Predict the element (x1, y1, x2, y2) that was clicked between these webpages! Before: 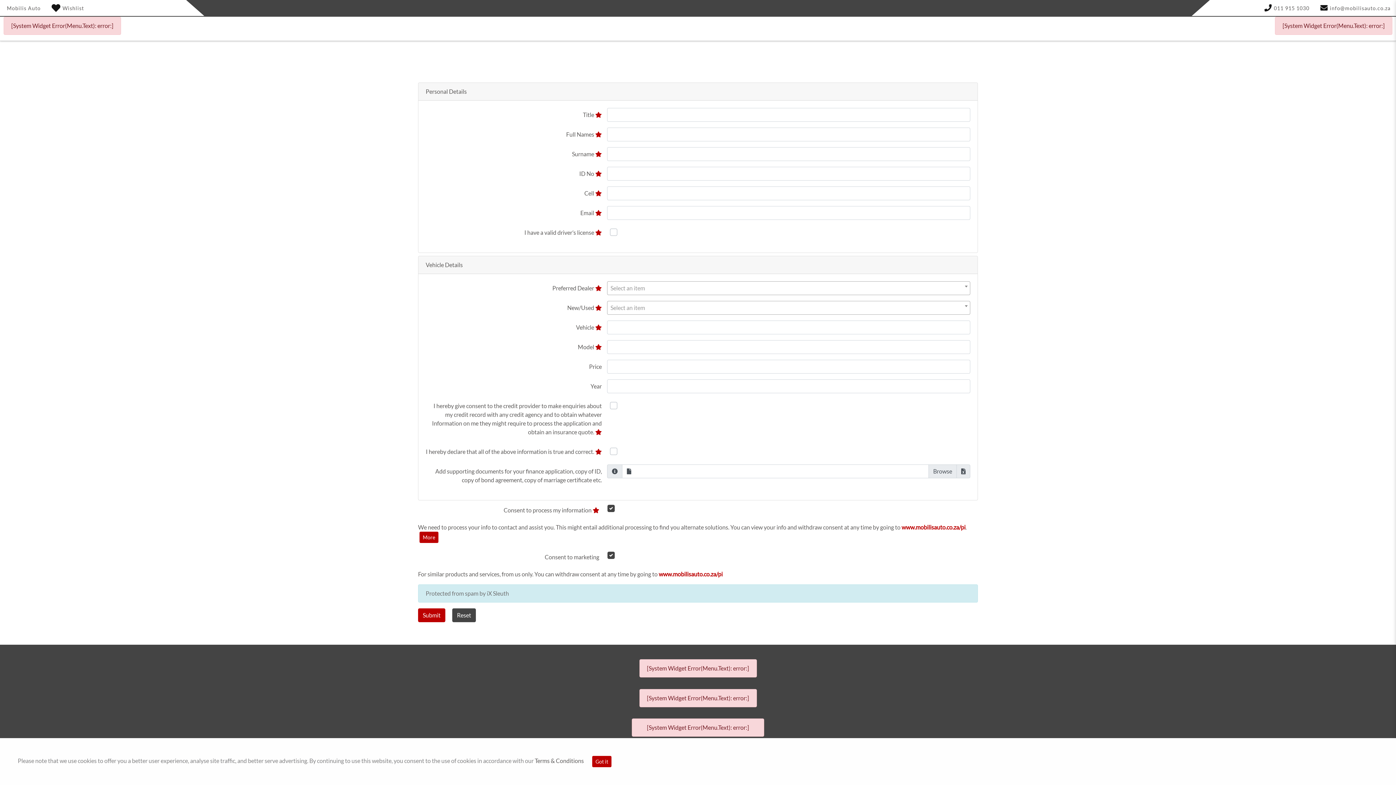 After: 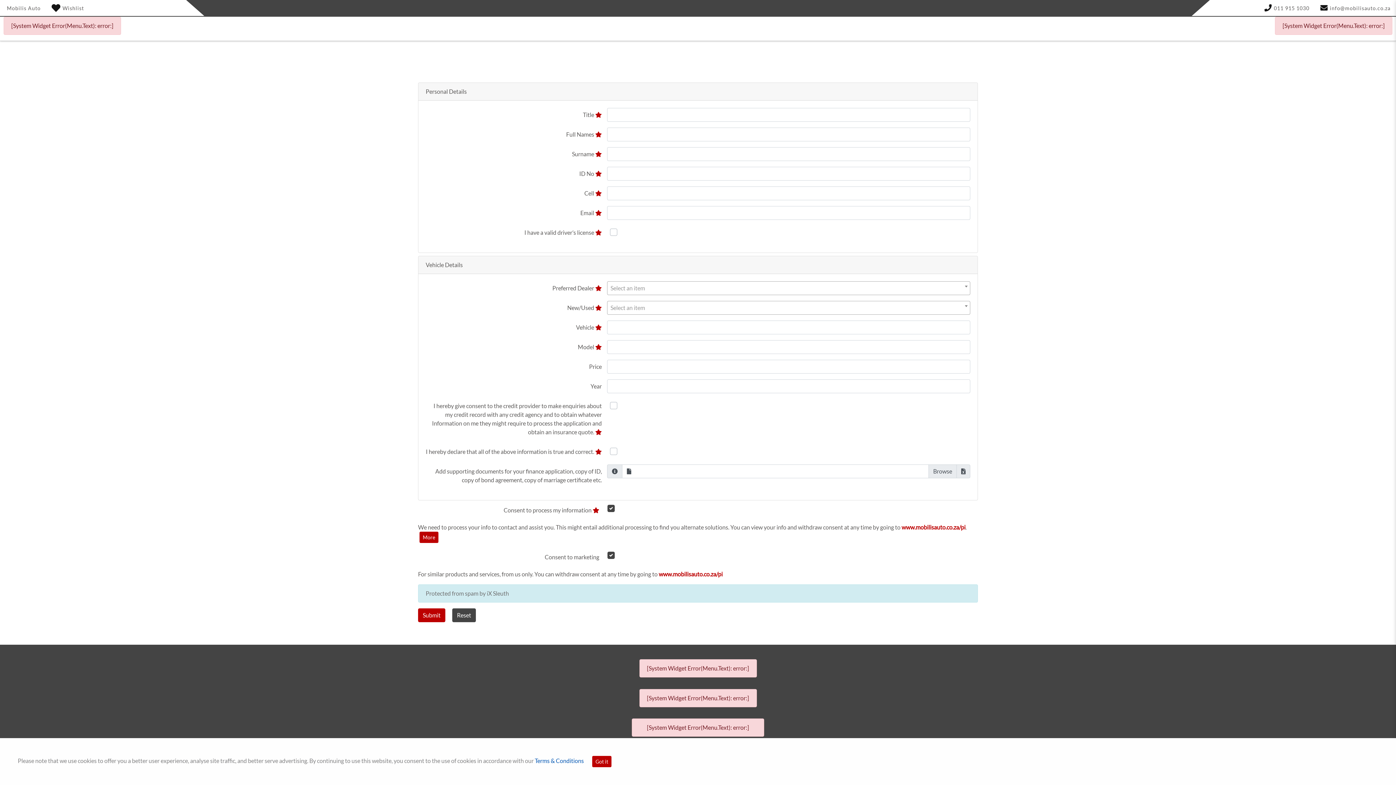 Action: label: Terms & Conditions bbox: (534, 757, 584, 764)